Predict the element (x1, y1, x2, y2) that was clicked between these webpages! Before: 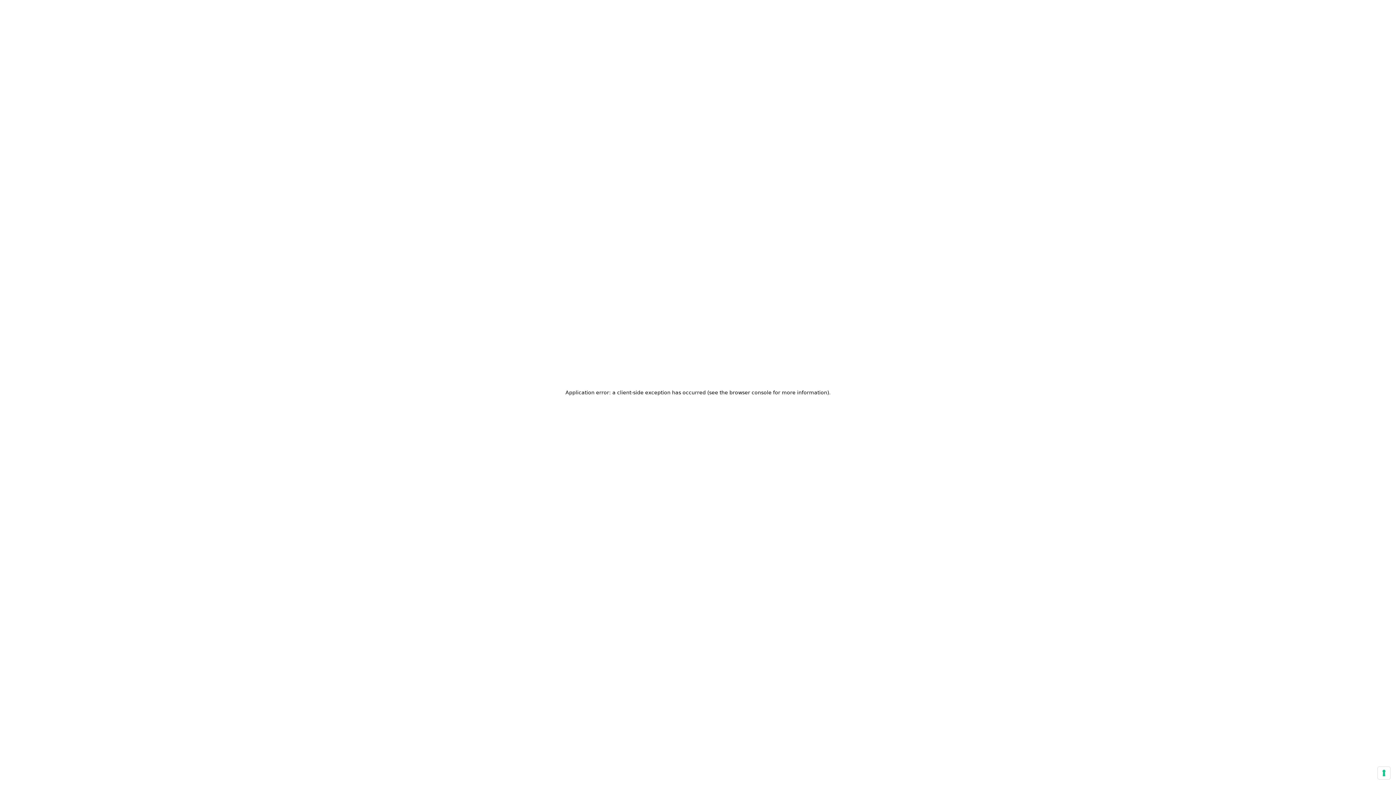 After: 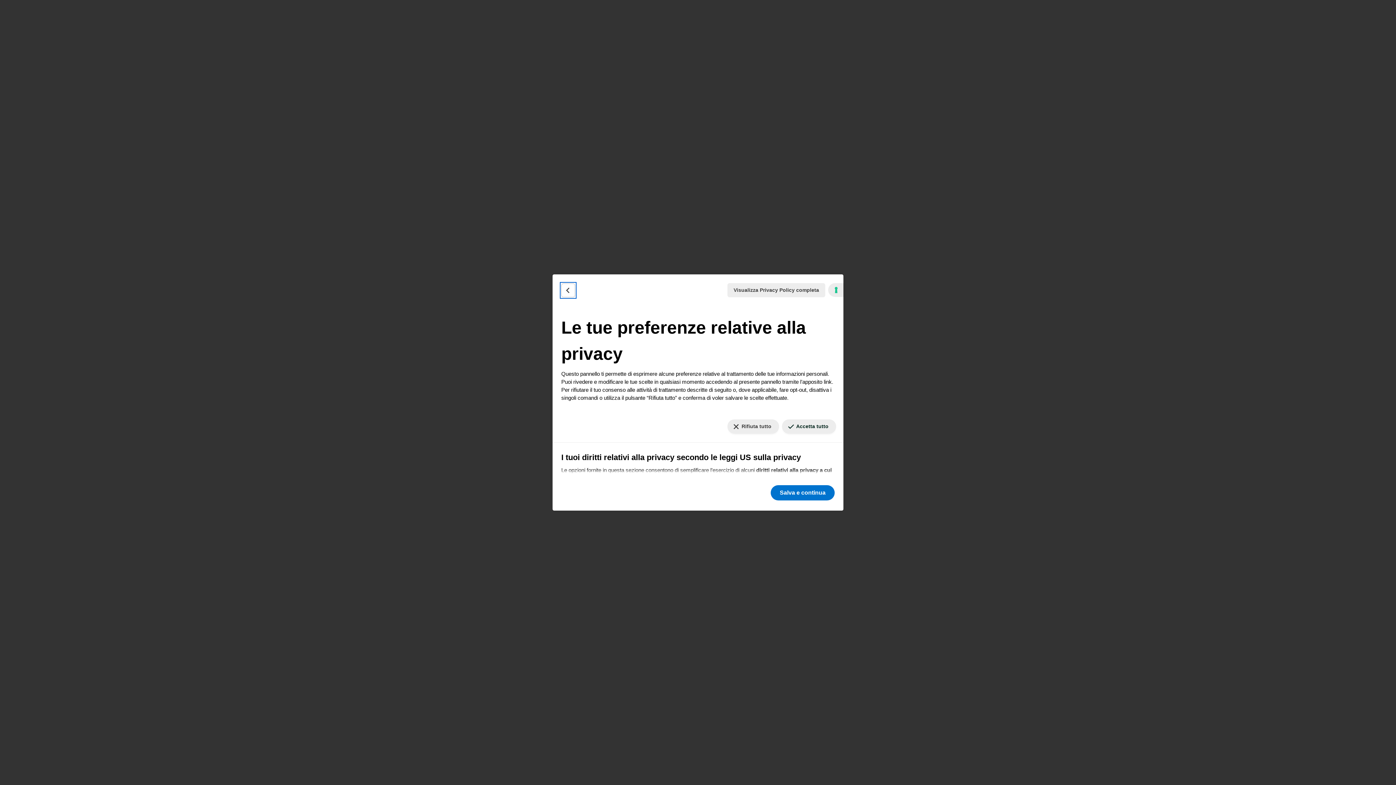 Action: bbox: (1378, 767, 1390, 779) label: Le tue preferenze relative al consenso per le tecnologie di tracciamento